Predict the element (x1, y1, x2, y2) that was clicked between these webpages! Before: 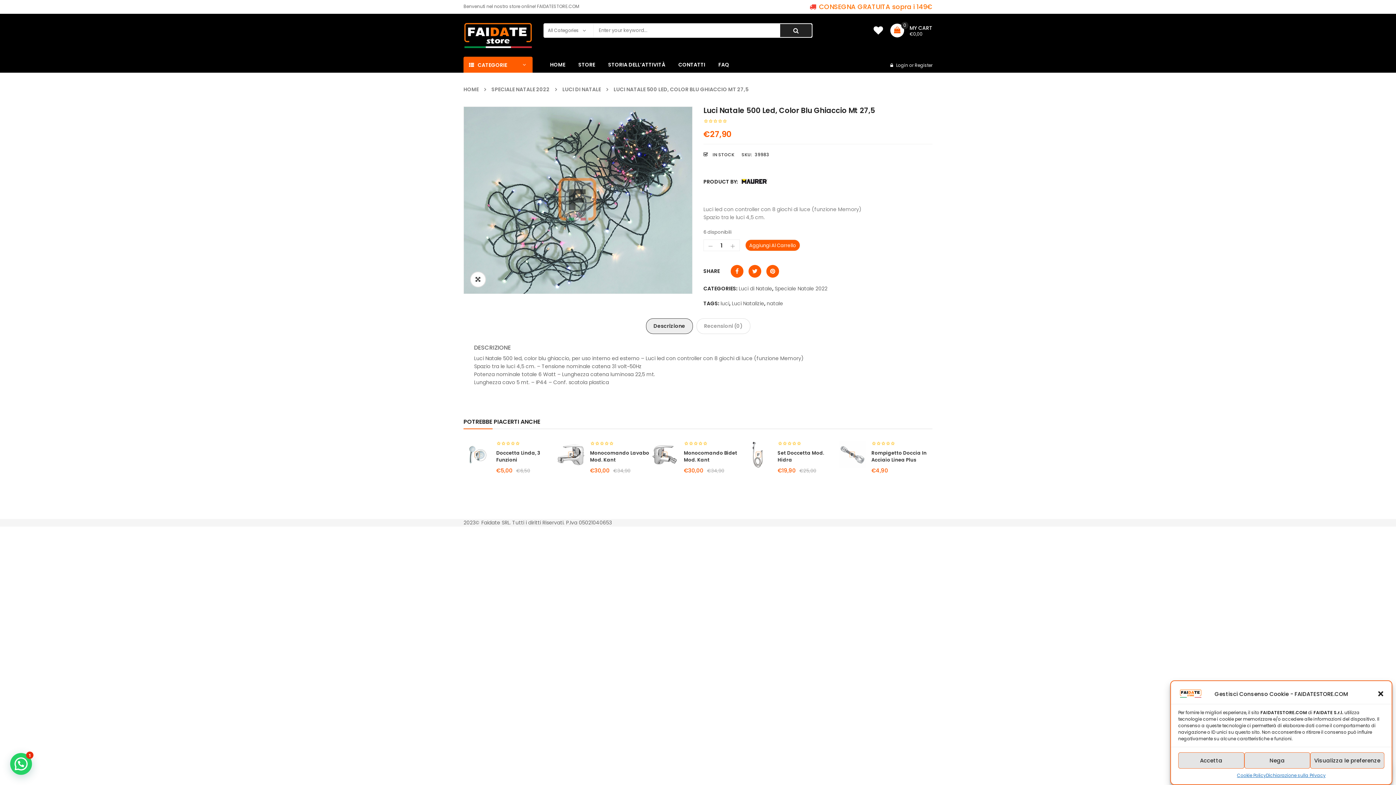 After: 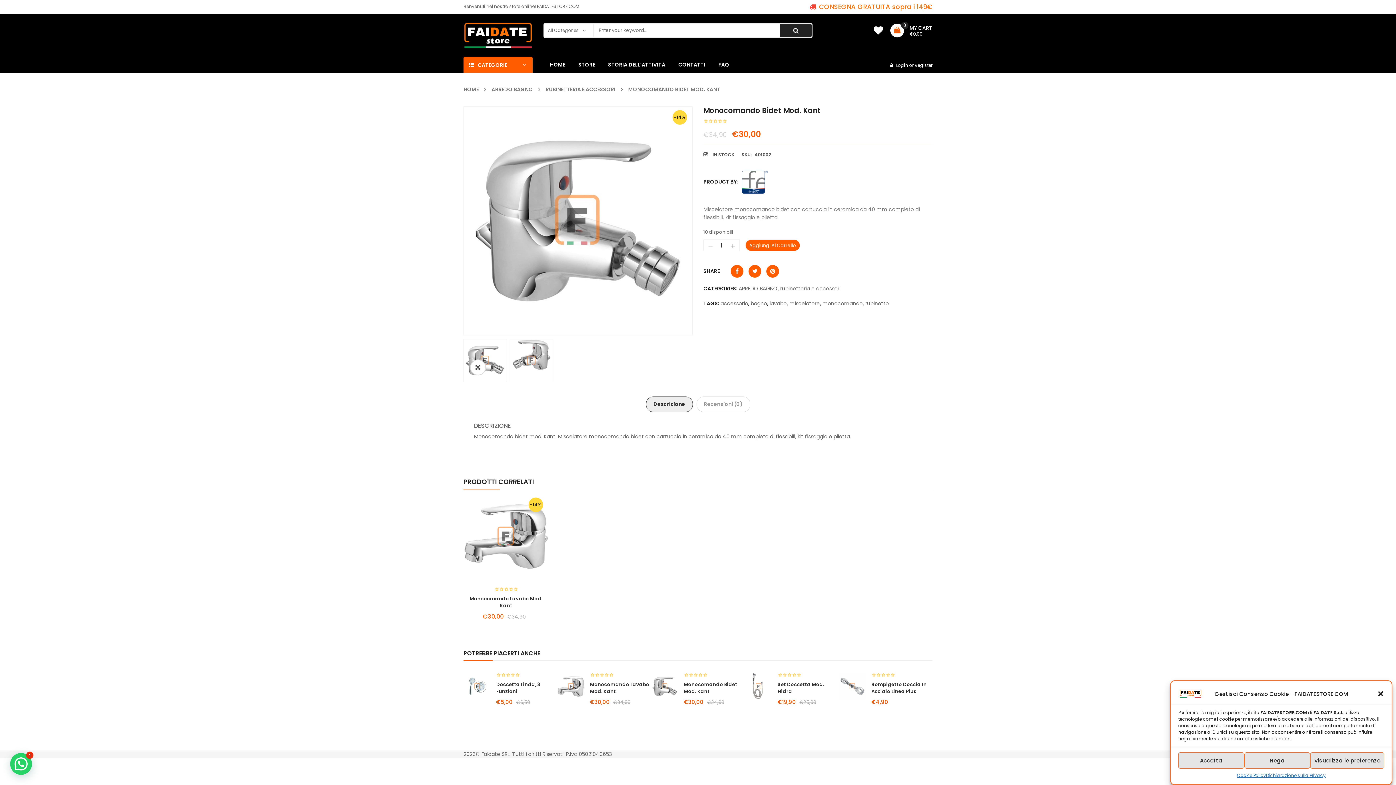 Action: bbox: (651, 441, 678, 468)